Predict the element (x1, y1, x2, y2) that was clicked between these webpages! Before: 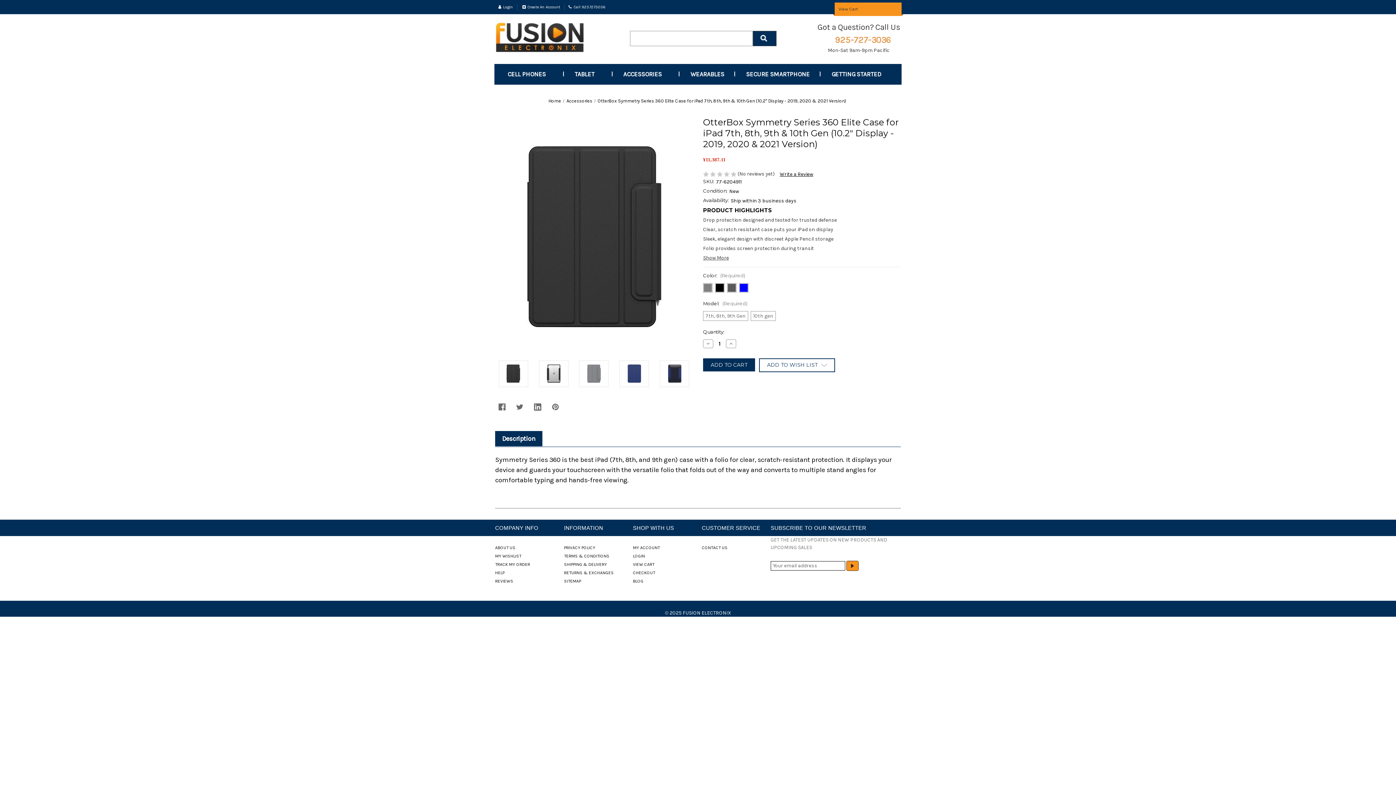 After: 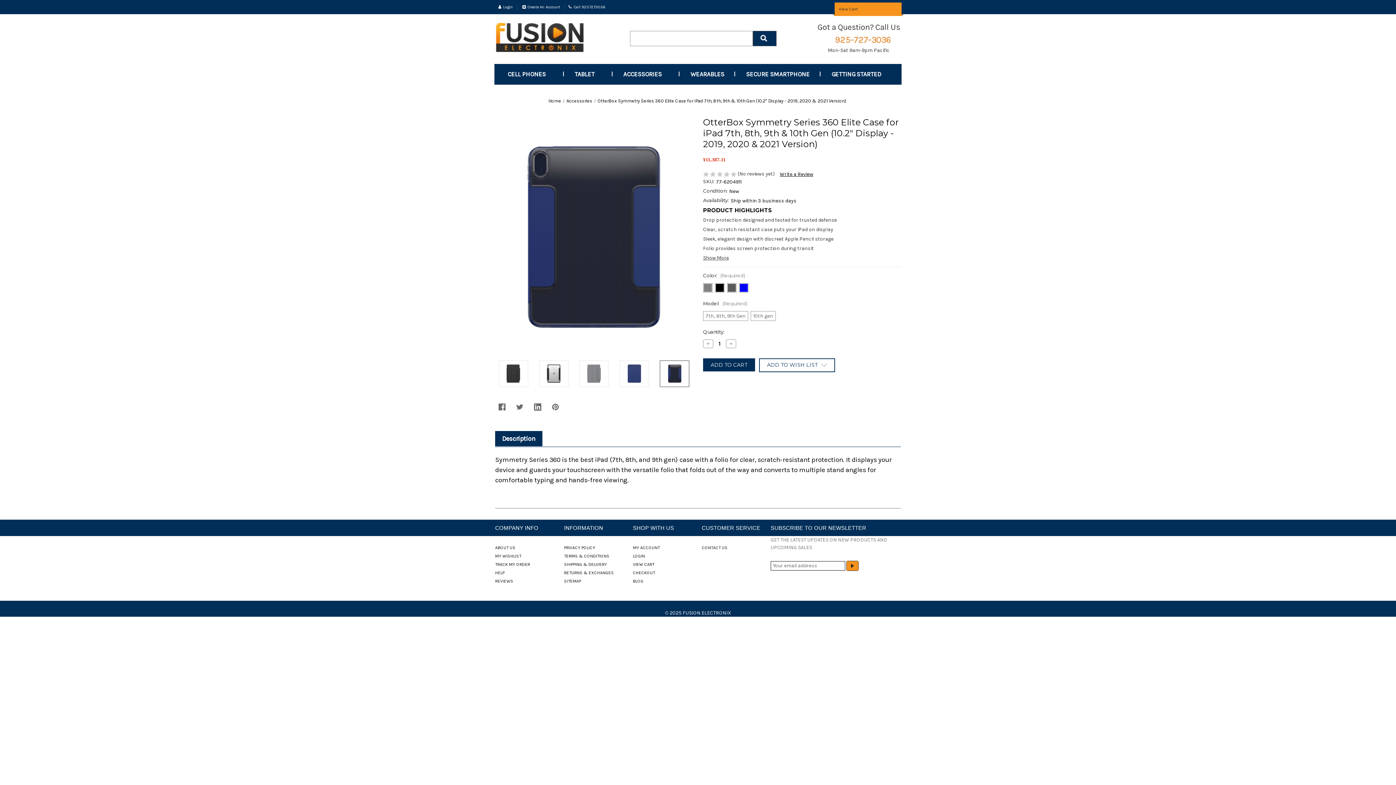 Action: bbox: (660, 360, 689, 387)